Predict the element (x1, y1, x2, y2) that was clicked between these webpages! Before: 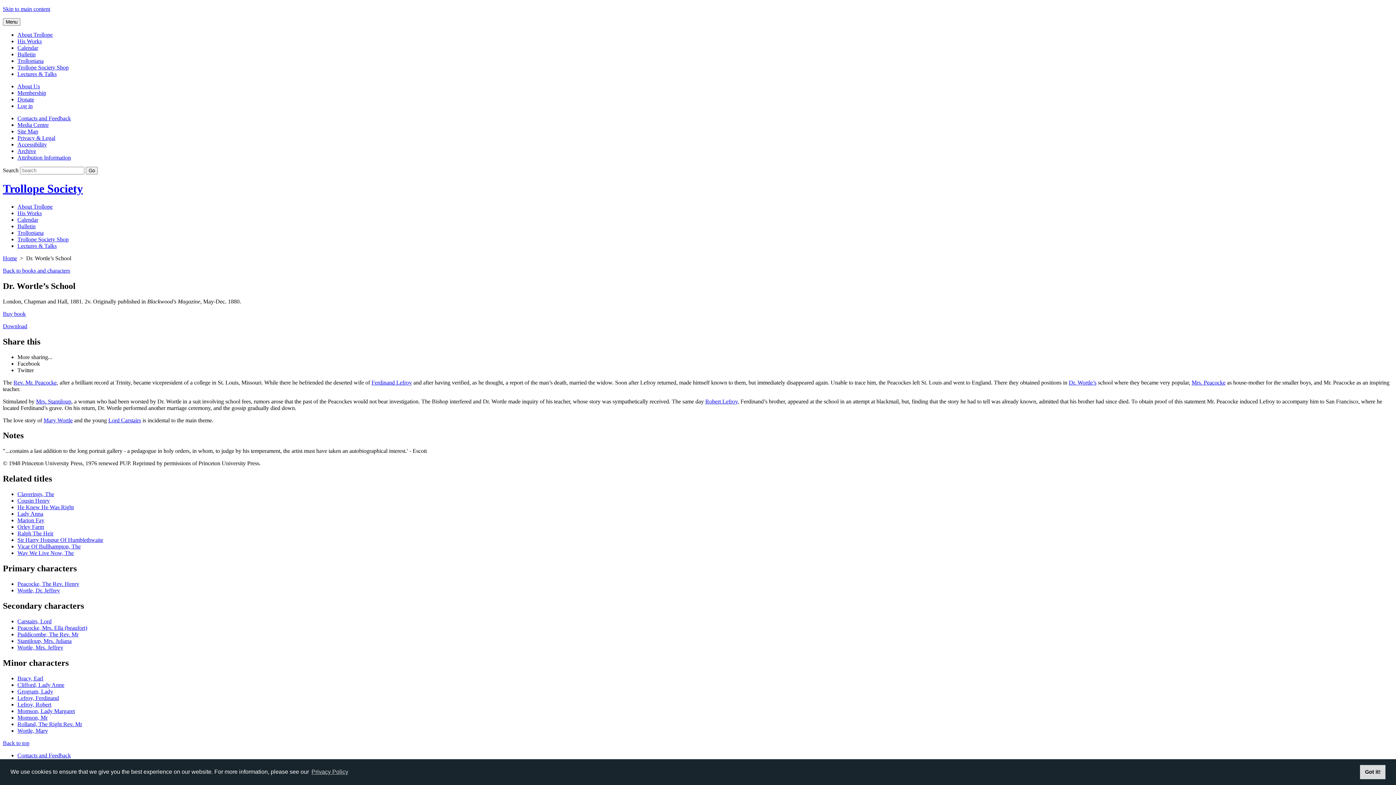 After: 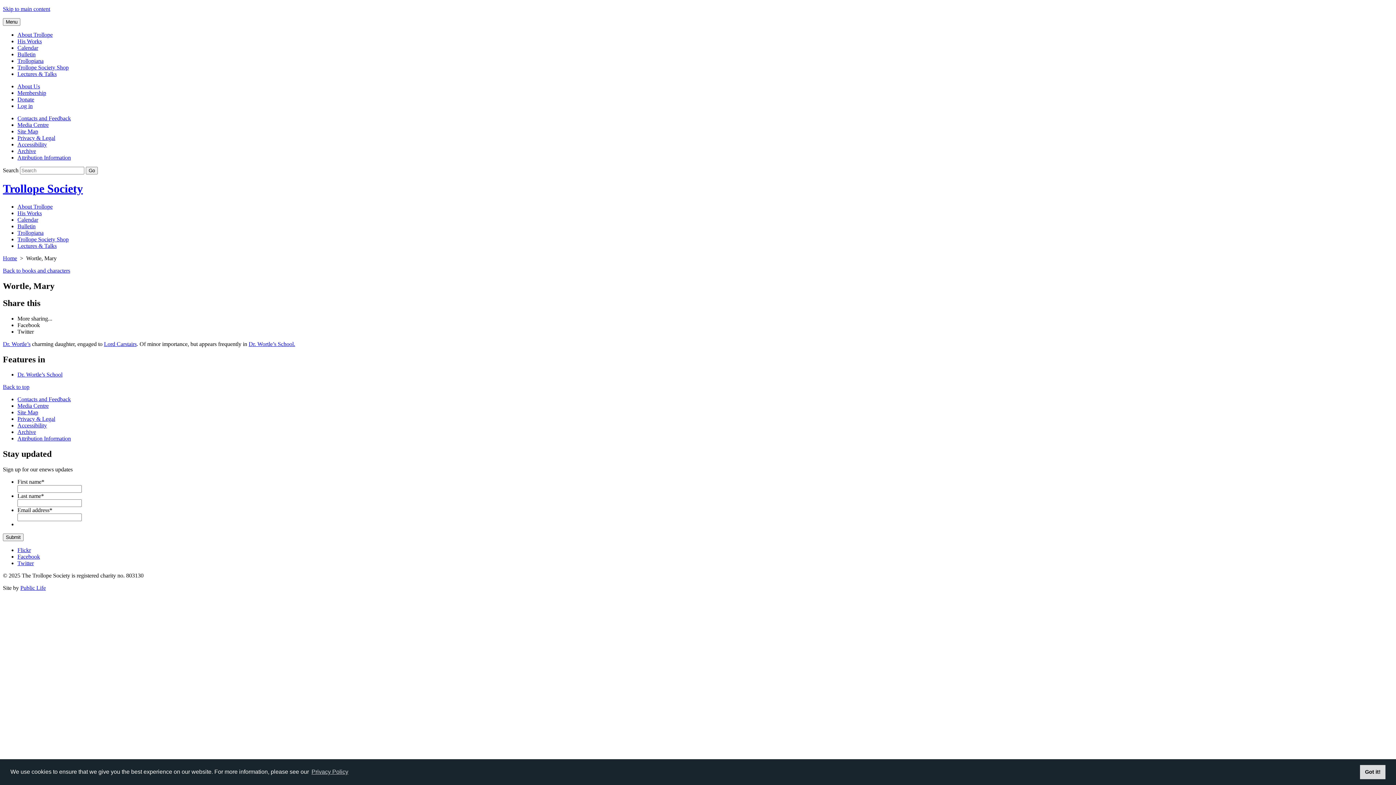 Action: bbox: (43, 417, 72, 423) label: Mary Wortle